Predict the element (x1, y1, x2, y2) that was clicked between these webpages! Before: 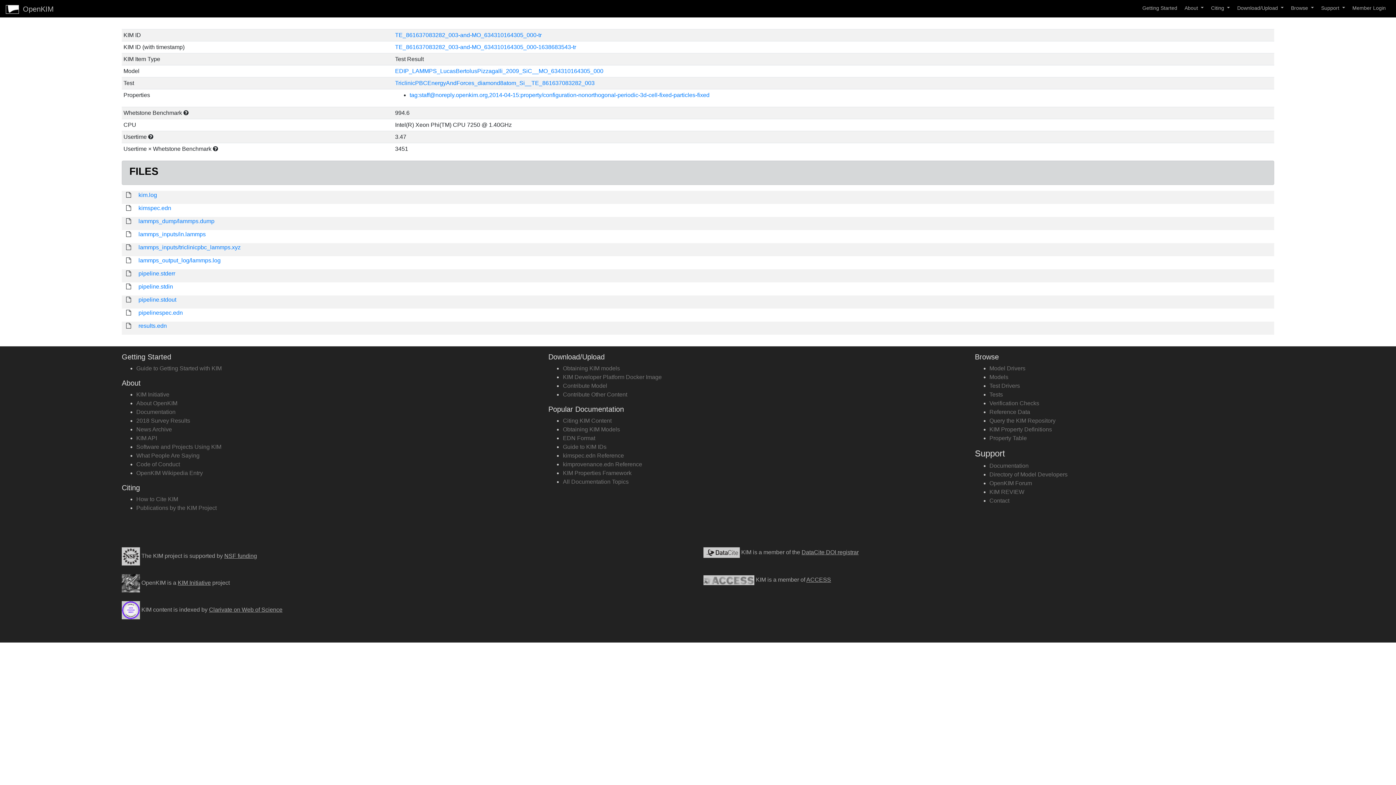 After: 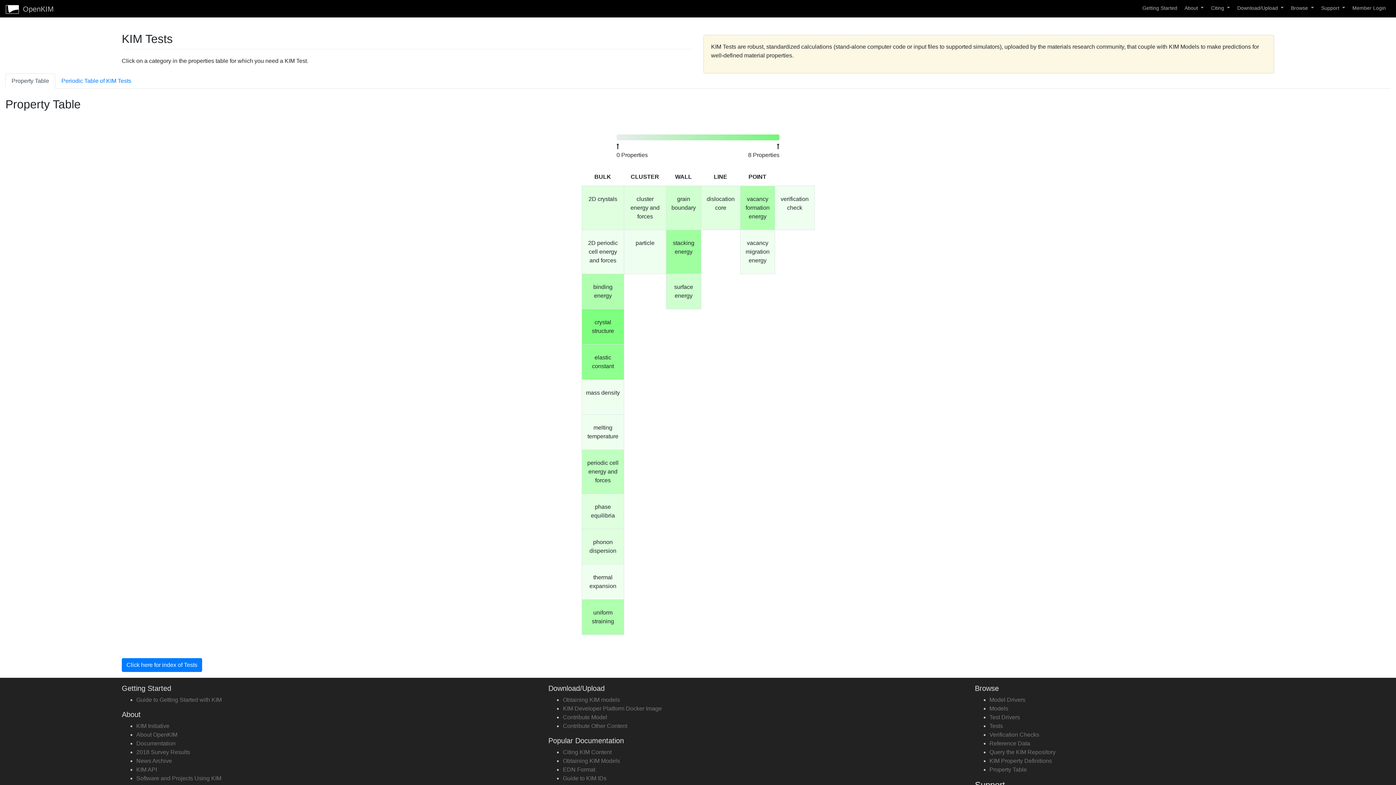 Action: label: Property Table bbox: (989, 435, 1027, 441)